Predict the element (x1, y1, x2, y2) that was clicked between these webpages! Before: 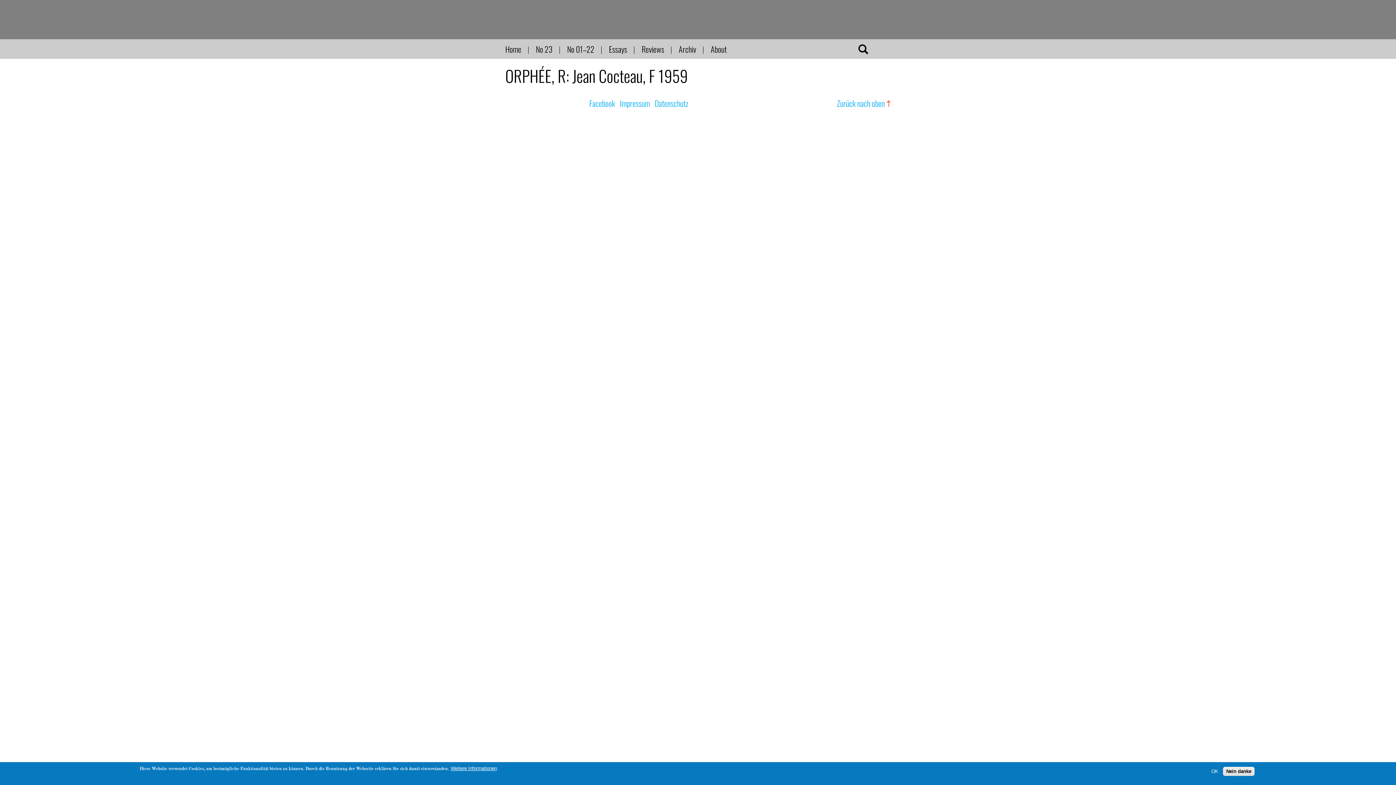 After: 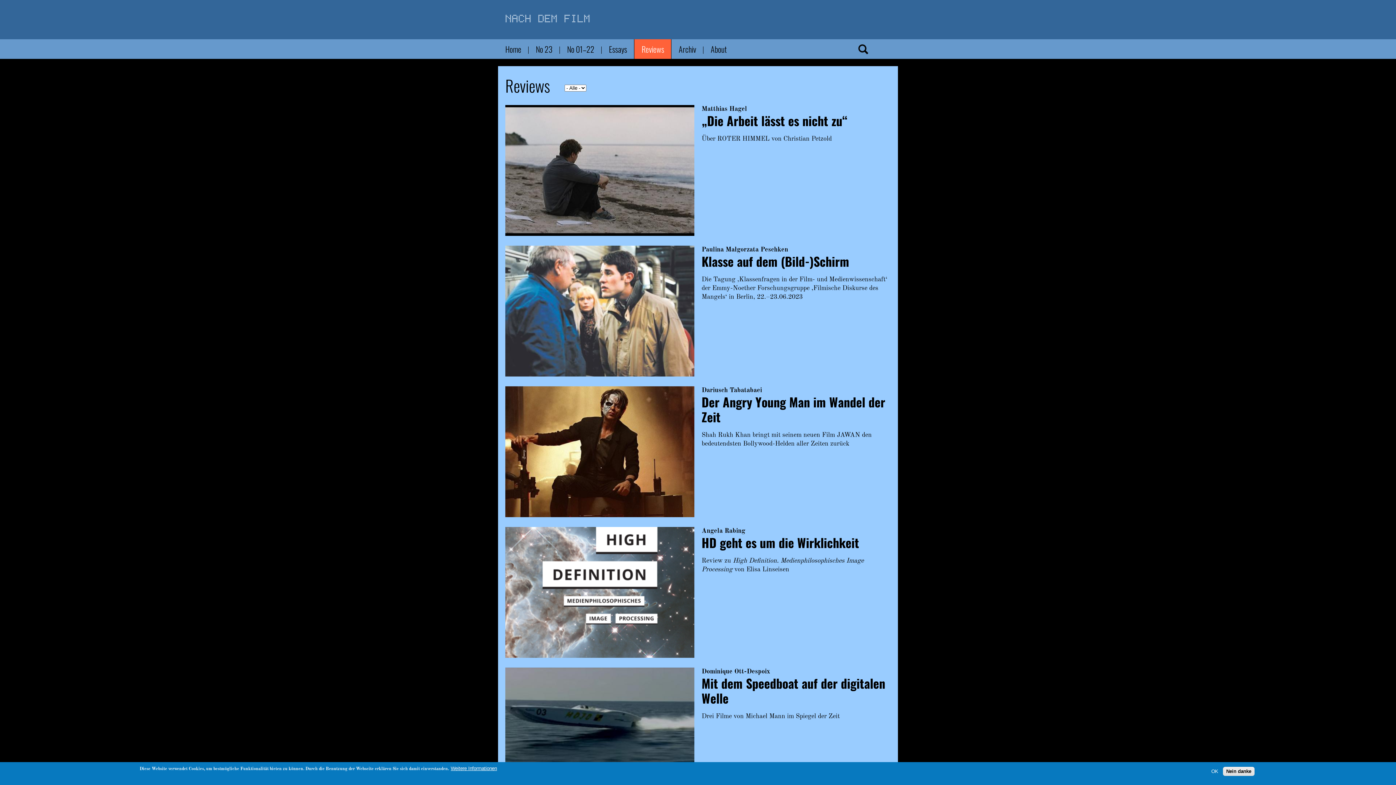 Action: bbox: (634, 39, 671, 59) label: Reviews